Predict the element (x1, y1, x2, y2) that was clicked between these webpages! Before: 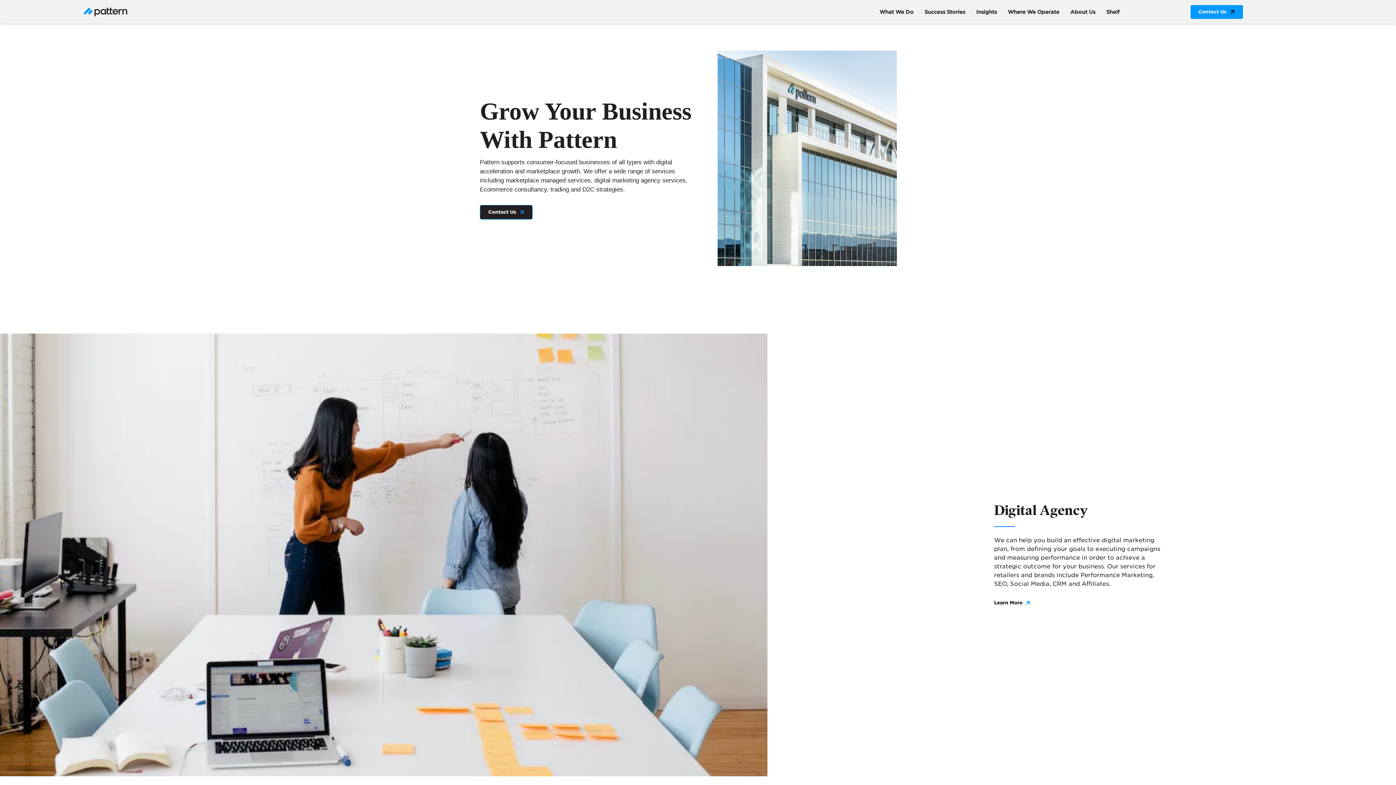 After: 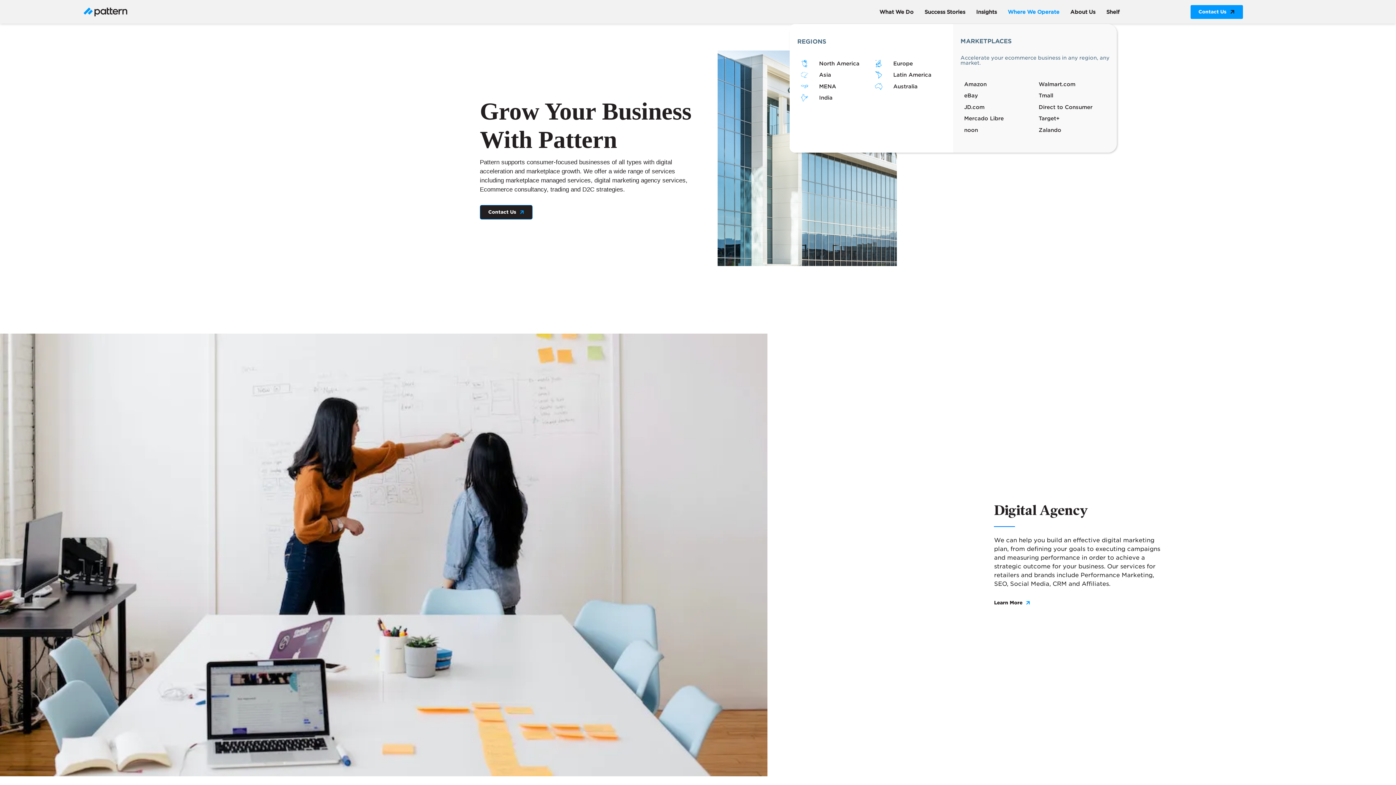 Action: bbox: (1008, 7, 1070, 15) label: Where We Operate